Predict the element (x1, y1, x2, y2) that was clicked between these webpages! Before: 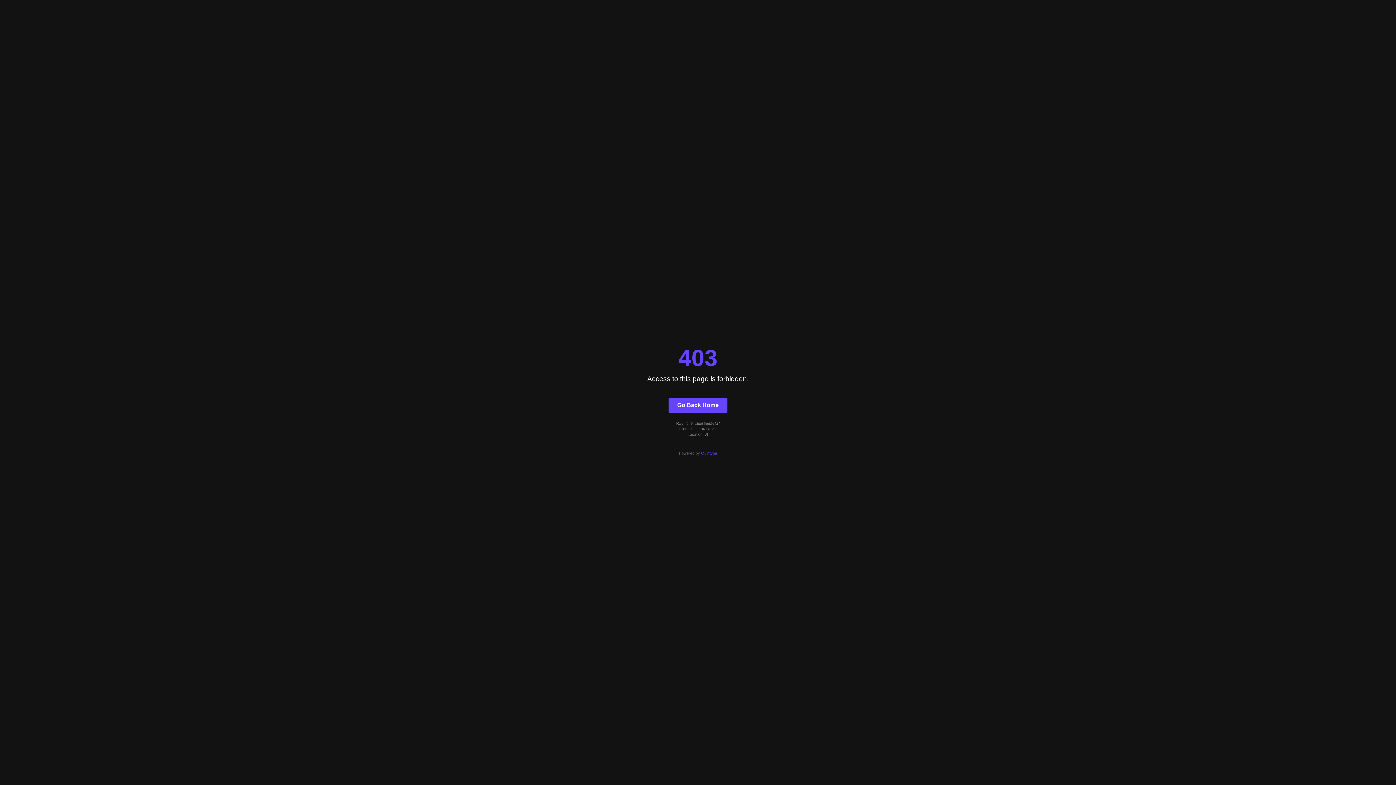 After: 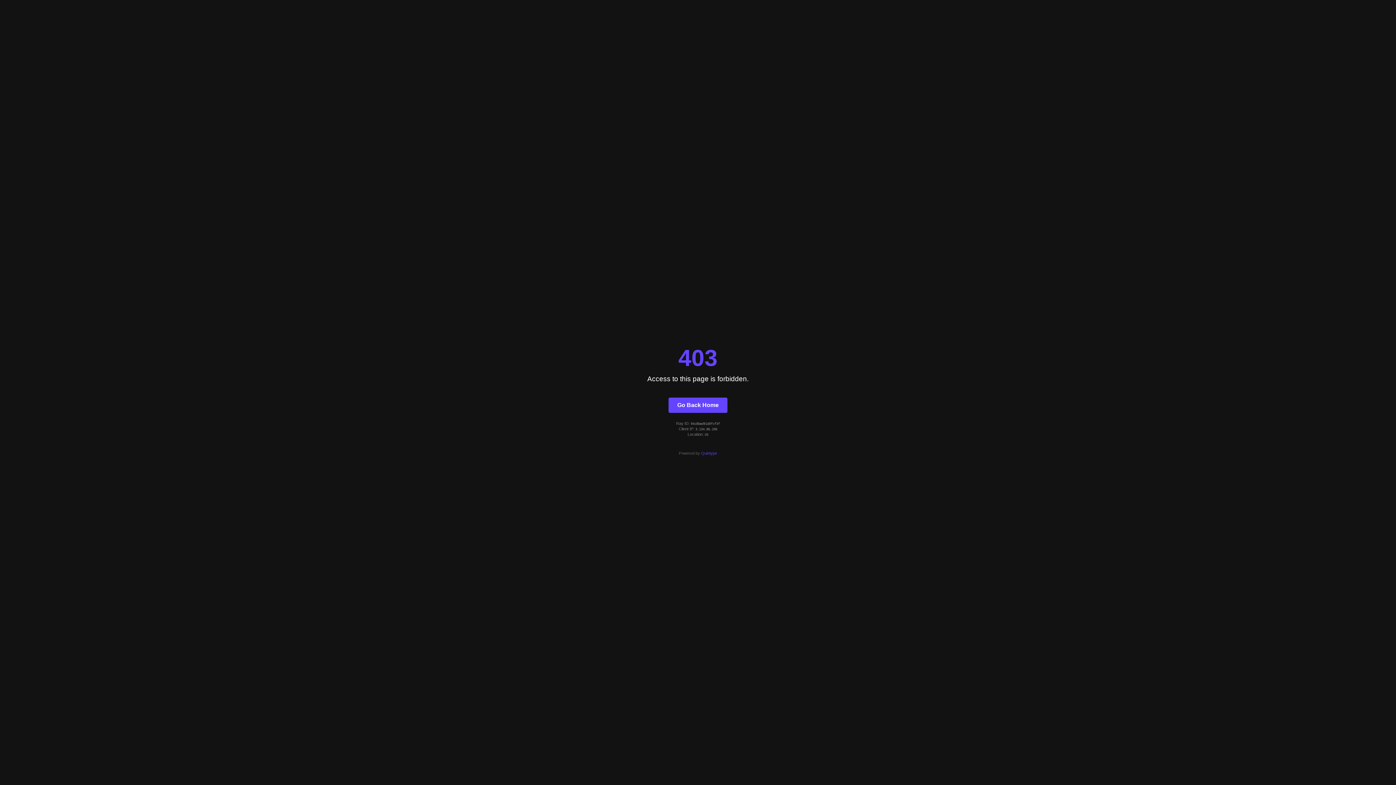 Action: label: Go Back Home bbox: (668, 397, 727, 412)